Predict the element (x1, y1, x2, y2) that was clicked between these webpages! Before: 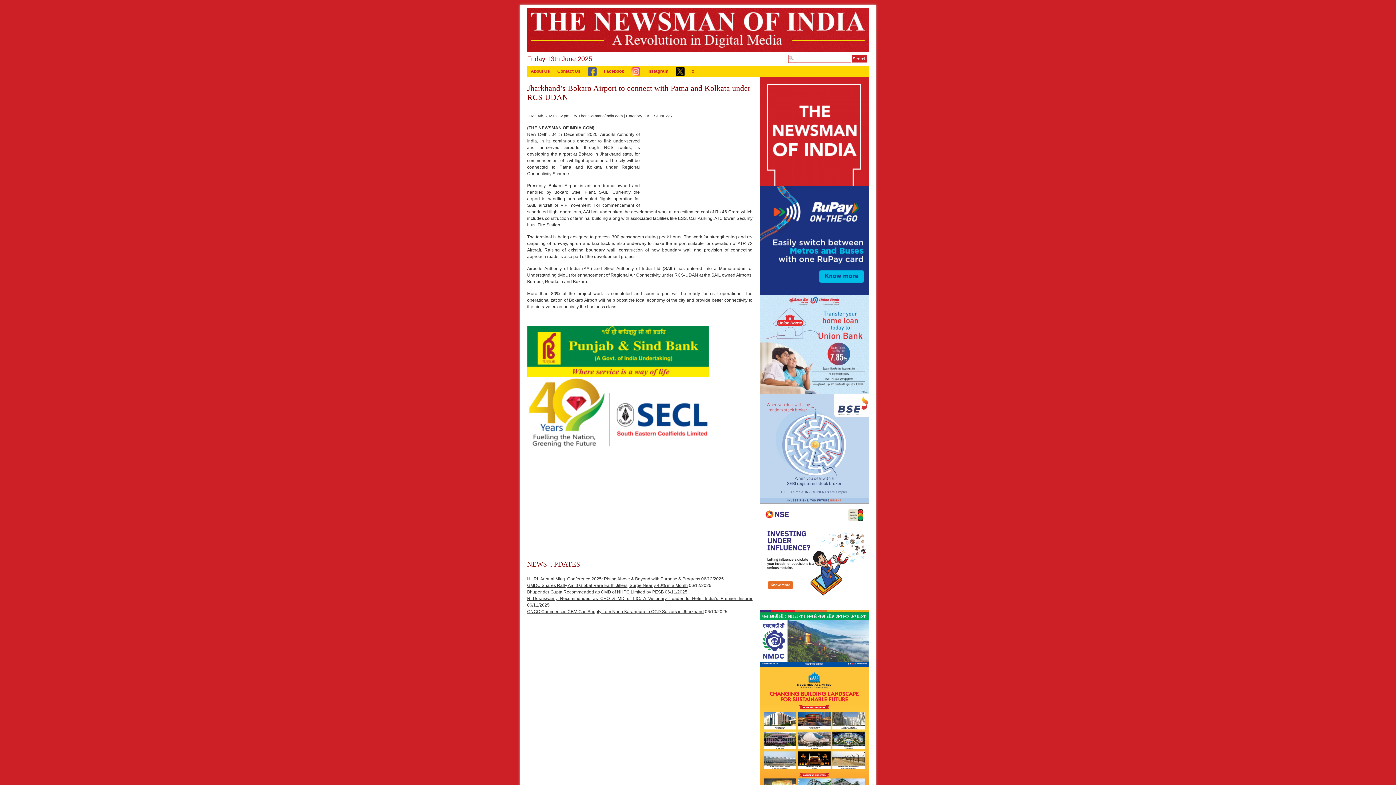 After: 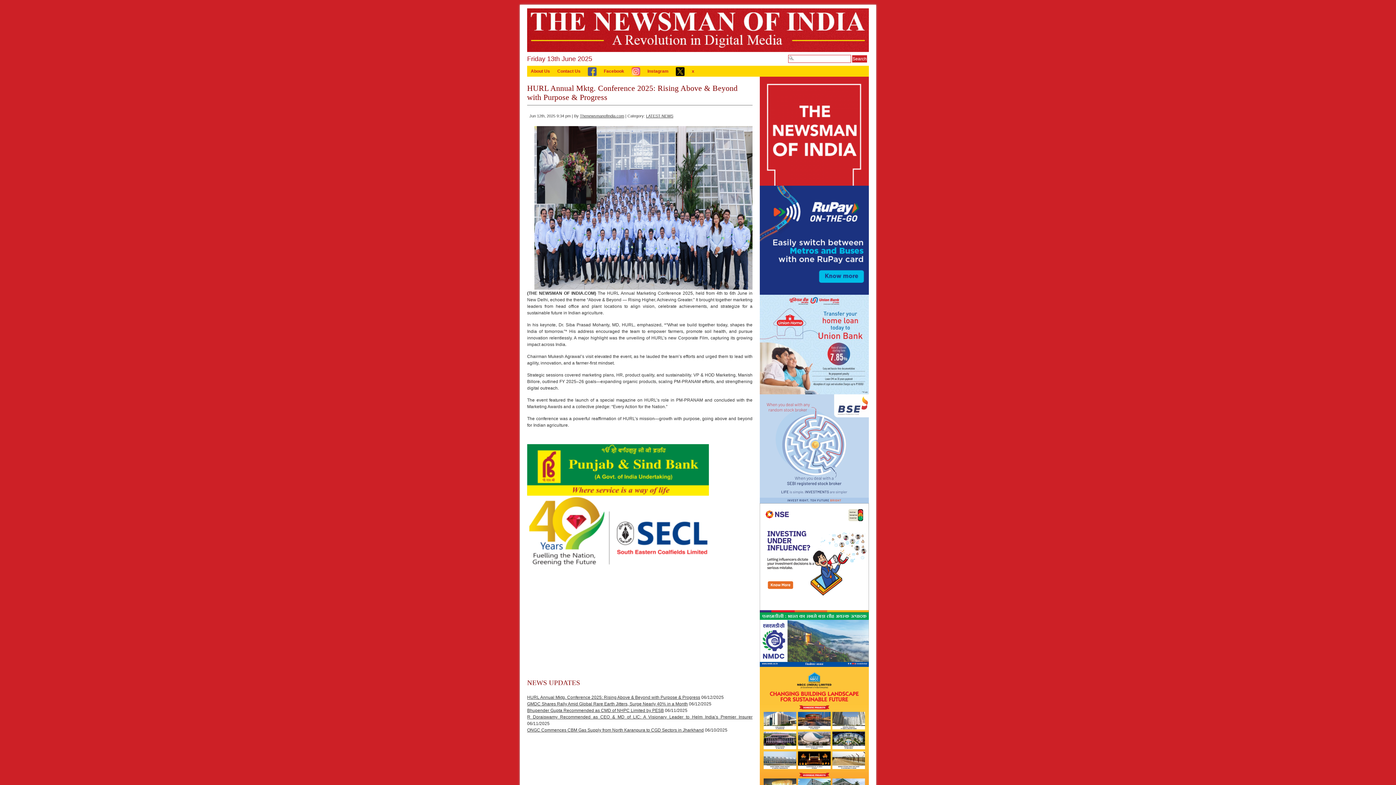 Action: label: HURL Annual Mktg. Conference 2025: Rising Above & Beyond with Purpose & Progress bbox: (527, 576, 700, 581)